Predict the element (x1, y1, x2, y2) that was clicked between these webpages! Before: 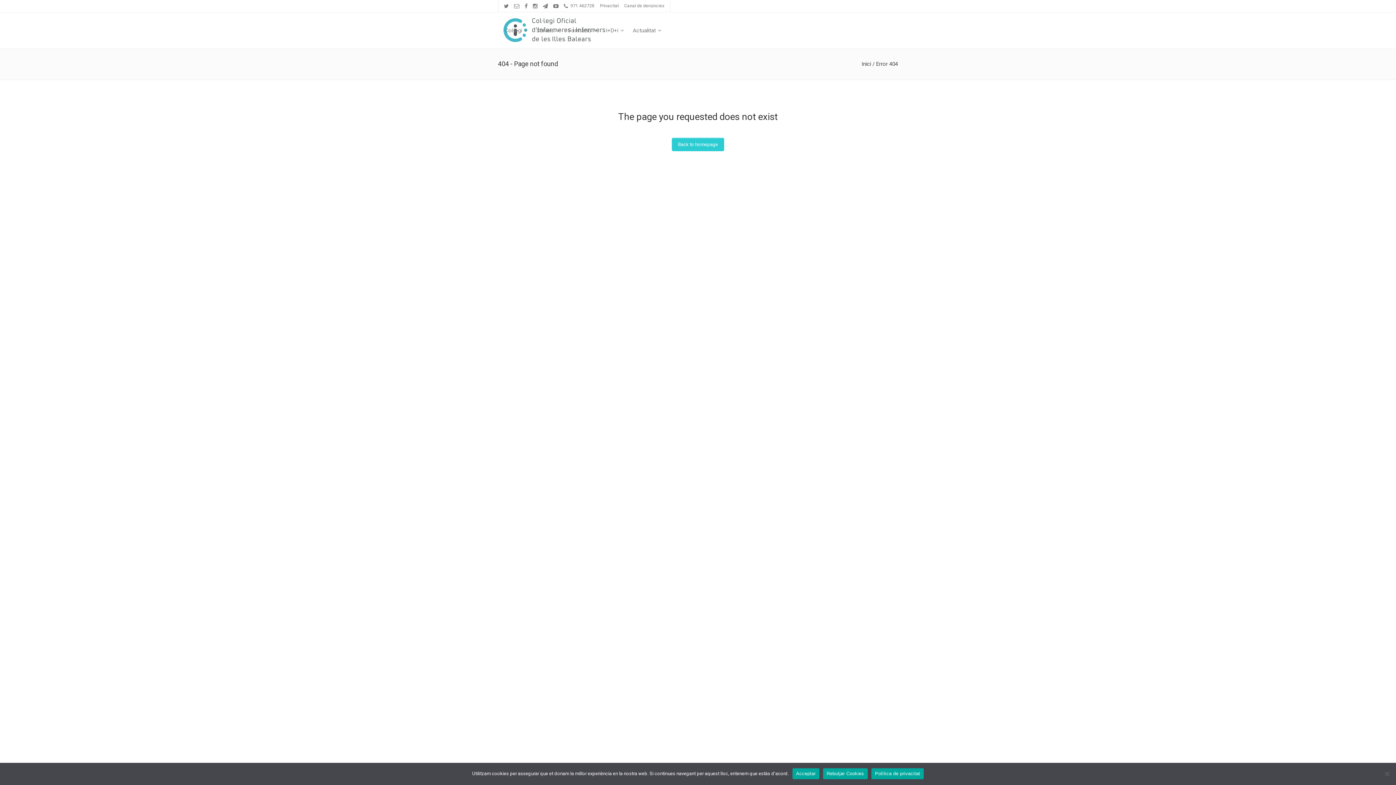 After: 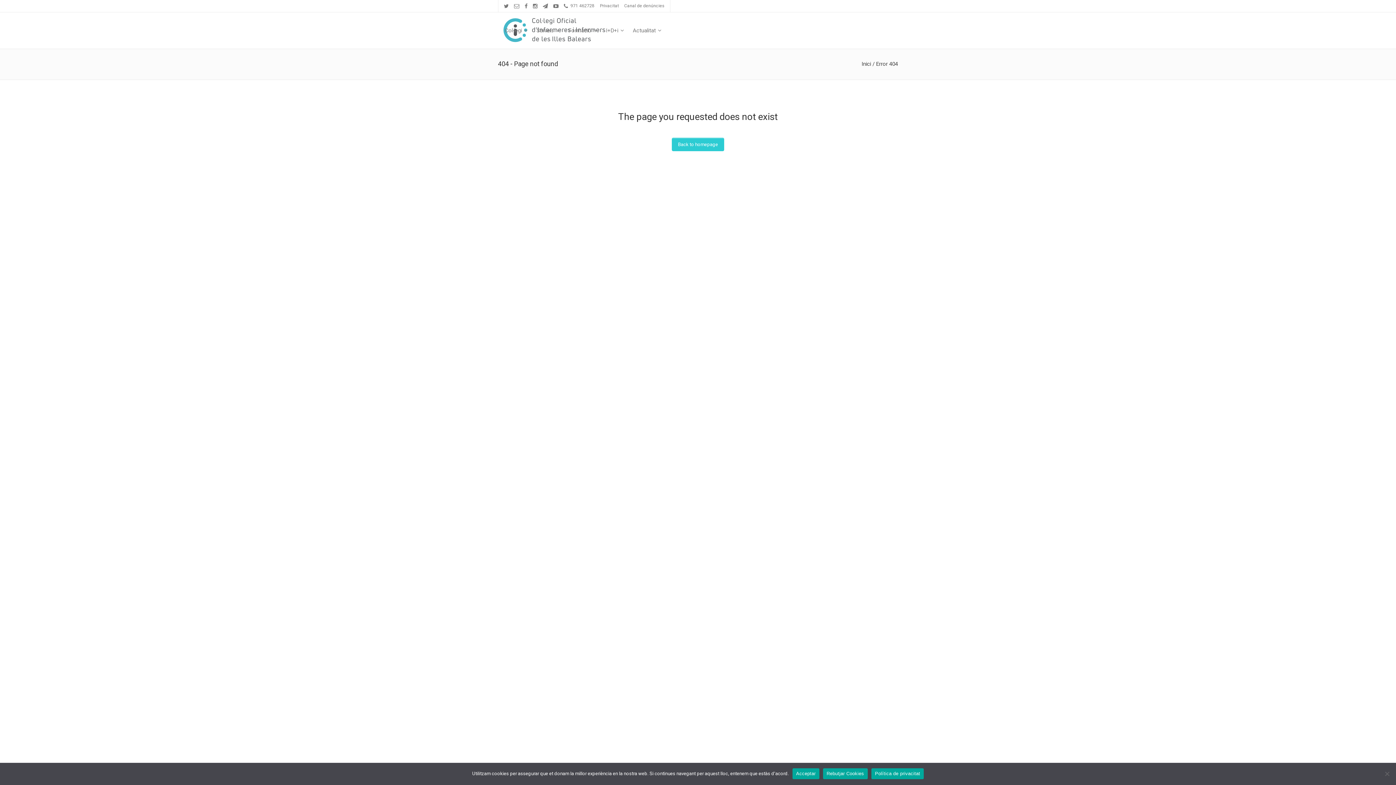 Action: bbox: (500, 12, 532, 48) label: Col·legi